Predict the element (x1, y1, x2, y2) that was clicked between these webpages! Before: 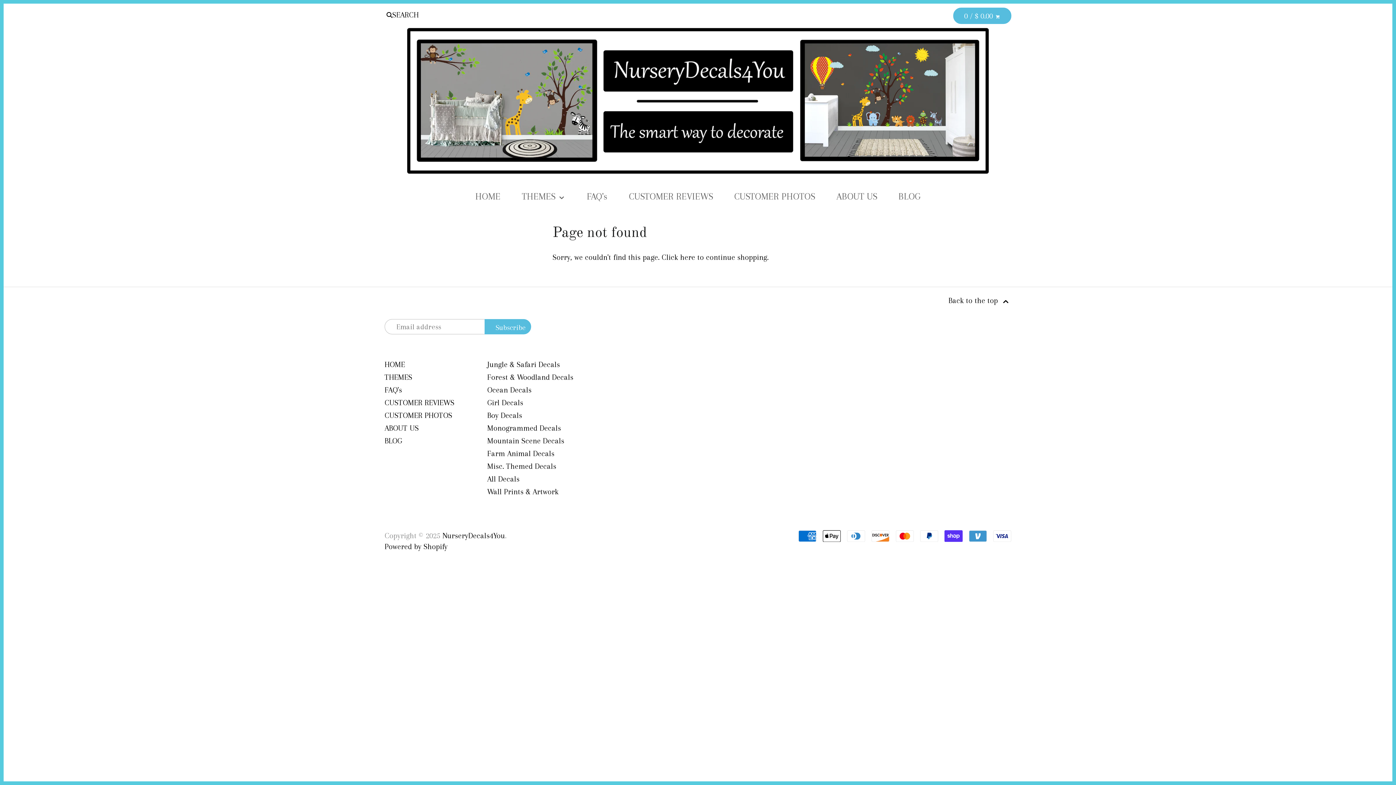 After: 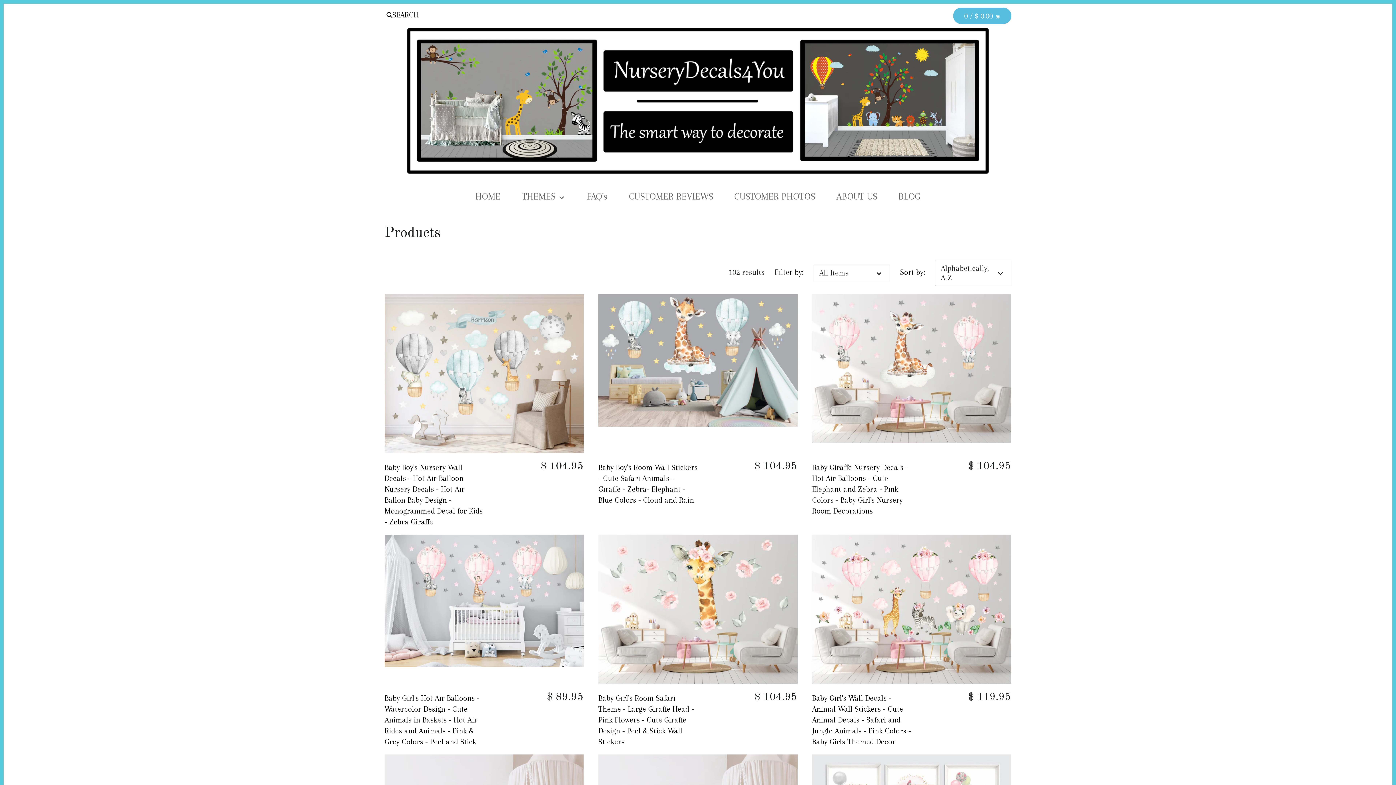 Action: label: Click here bbox: (661, 253, 695, 261)